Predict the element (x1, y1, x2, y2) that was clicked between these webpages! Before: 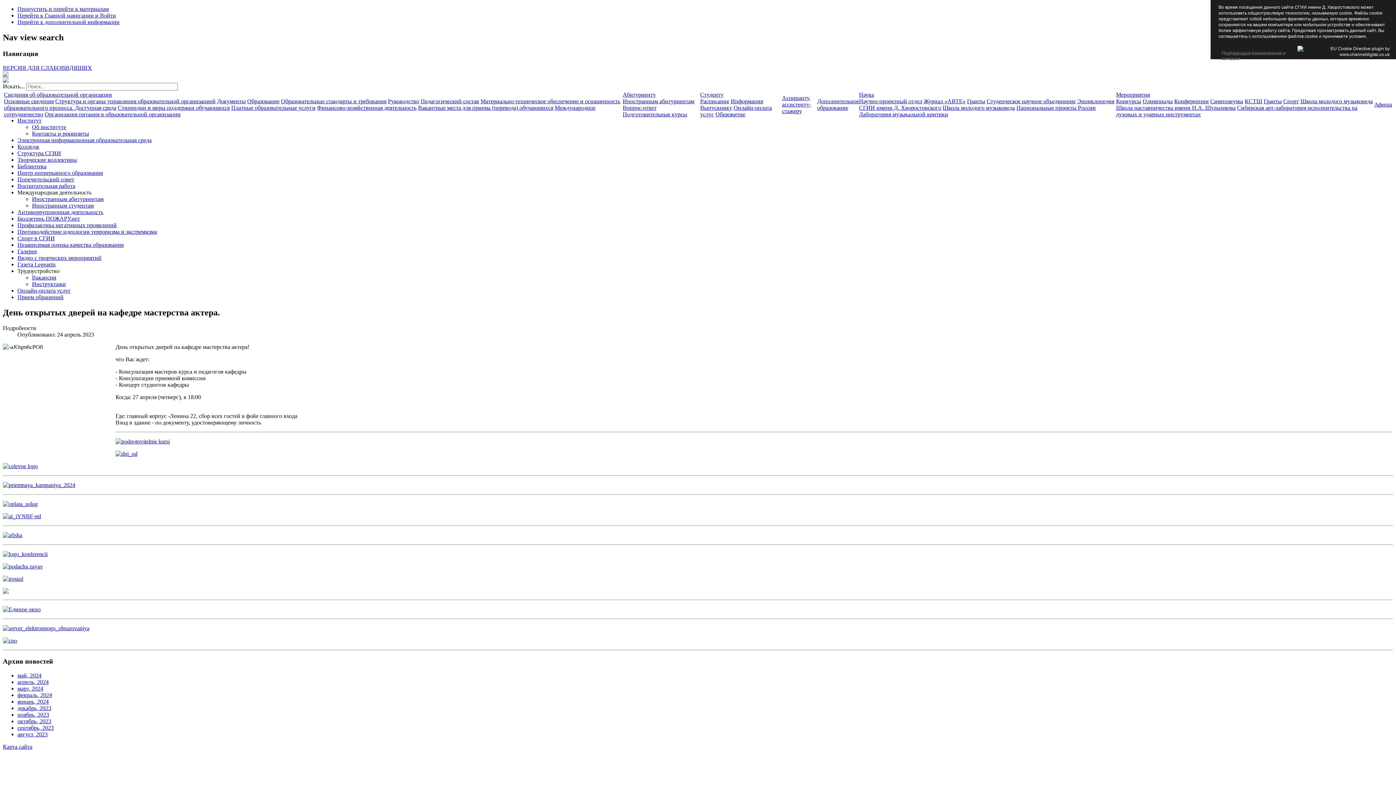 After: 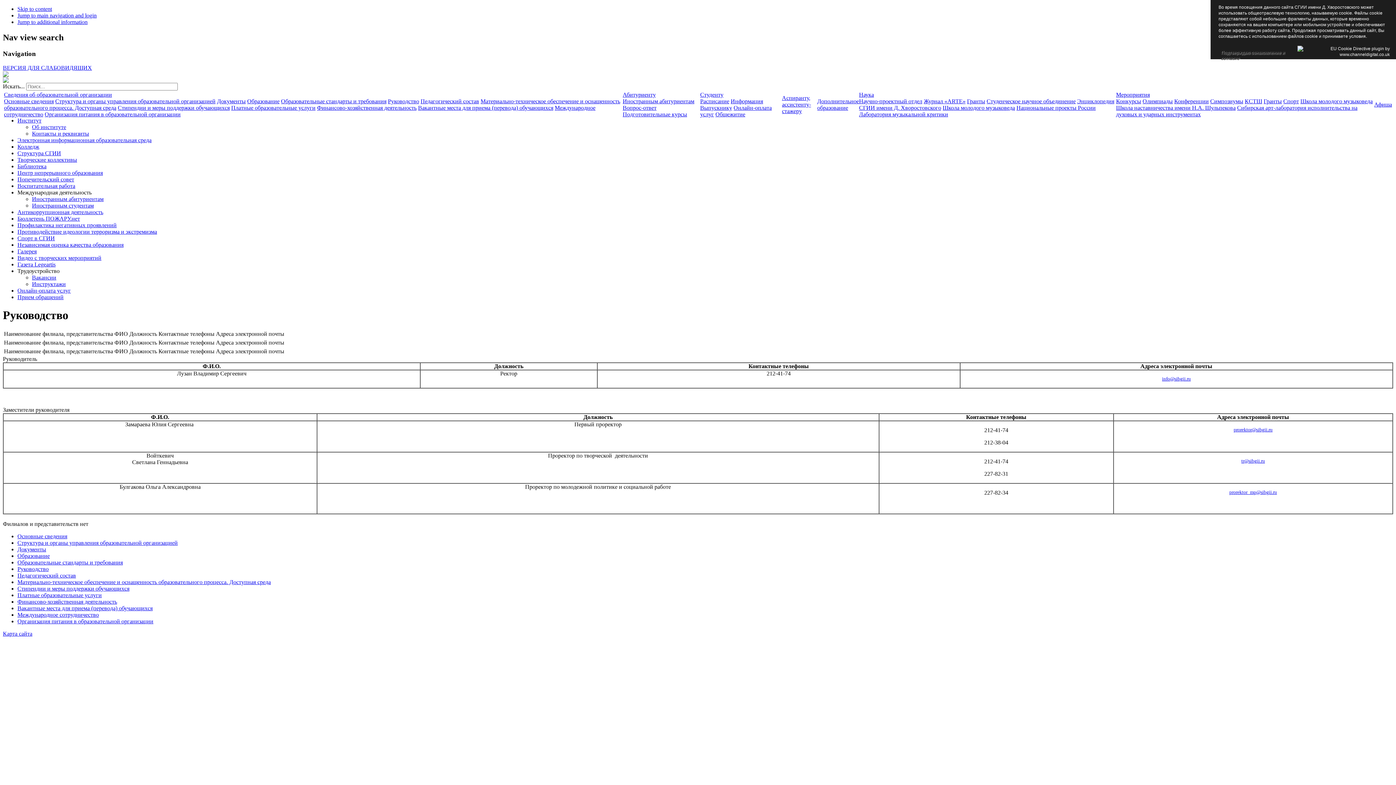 Action: bbox: (388, 98, 419, 104) label: Руководство